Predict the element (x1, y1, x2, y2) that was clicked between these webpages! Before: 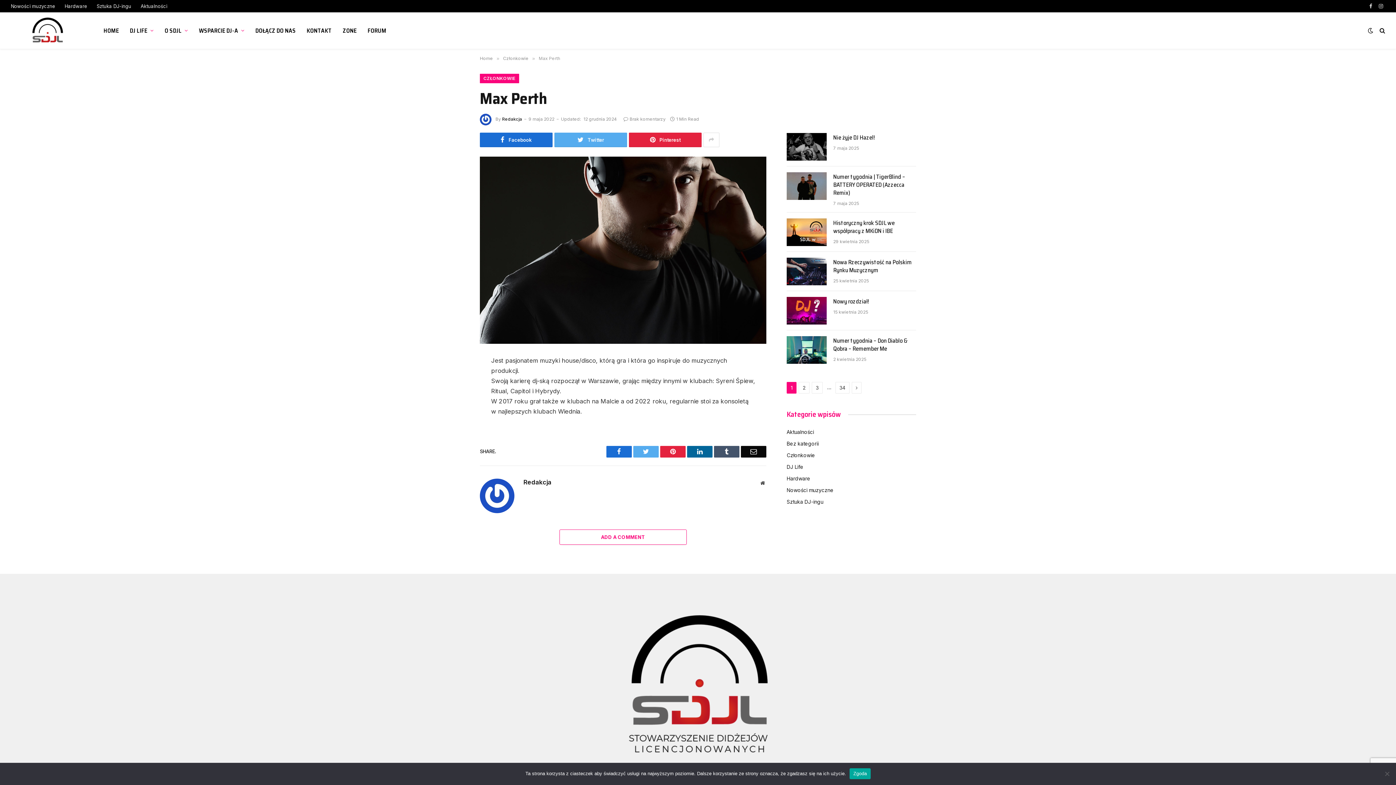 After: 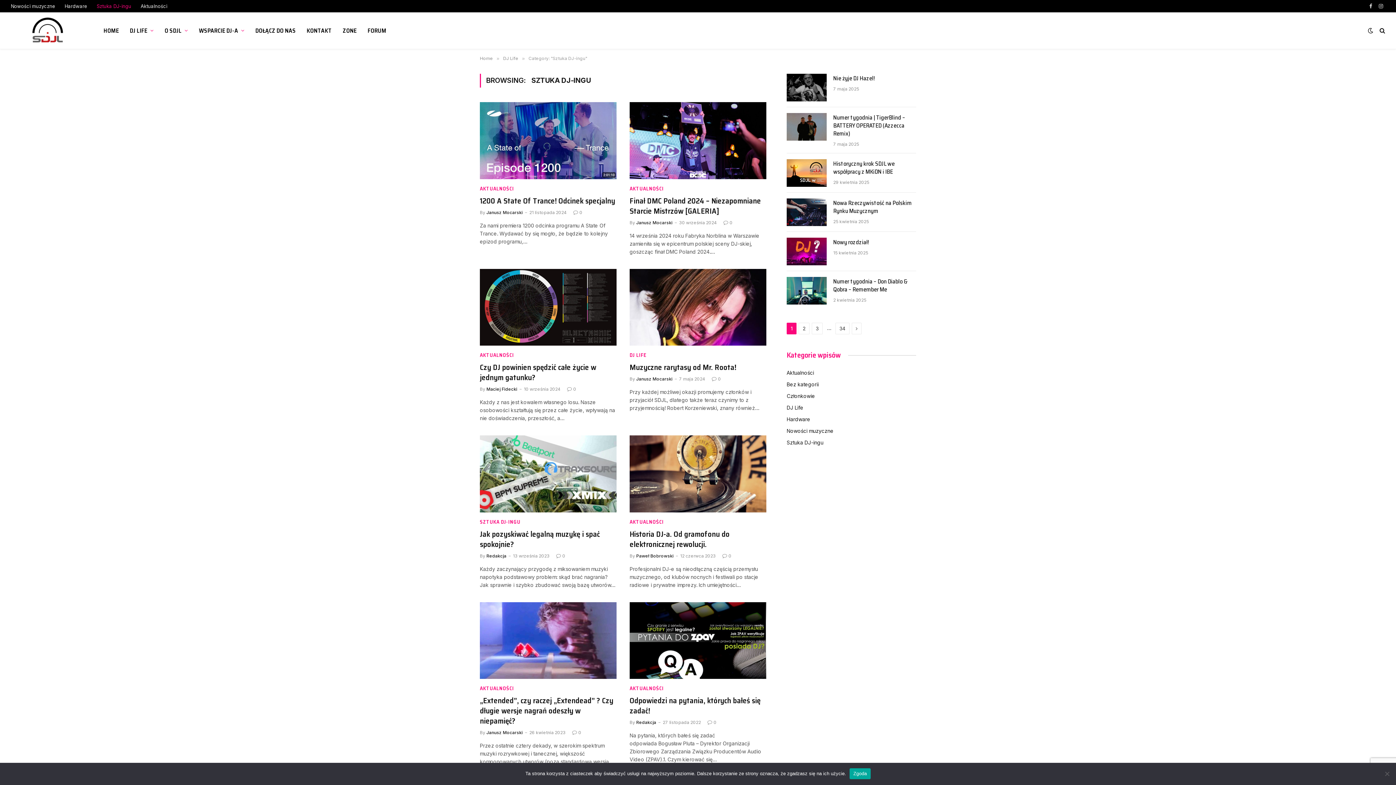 Action: bbox: (92, 0, 136, 12) label: Sztuka DJ-ingu